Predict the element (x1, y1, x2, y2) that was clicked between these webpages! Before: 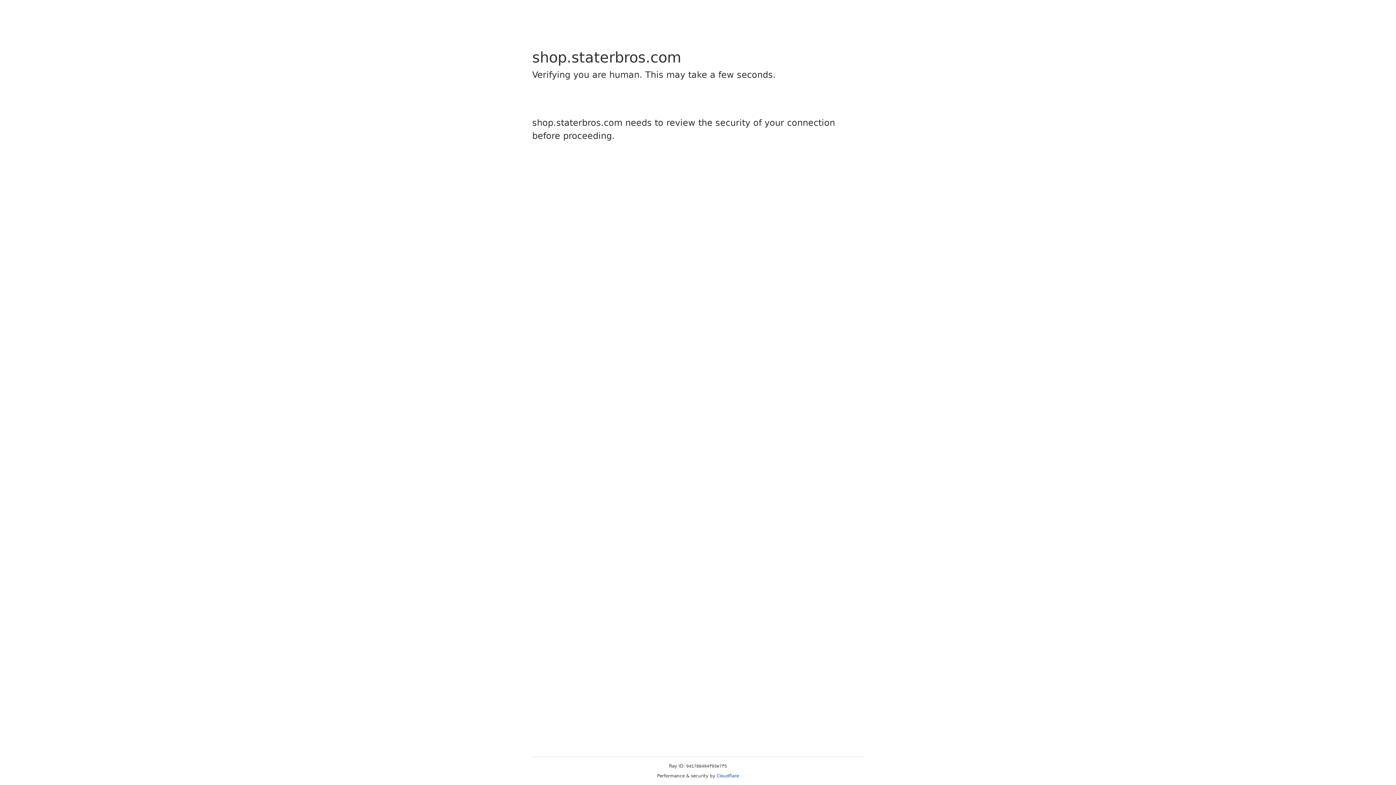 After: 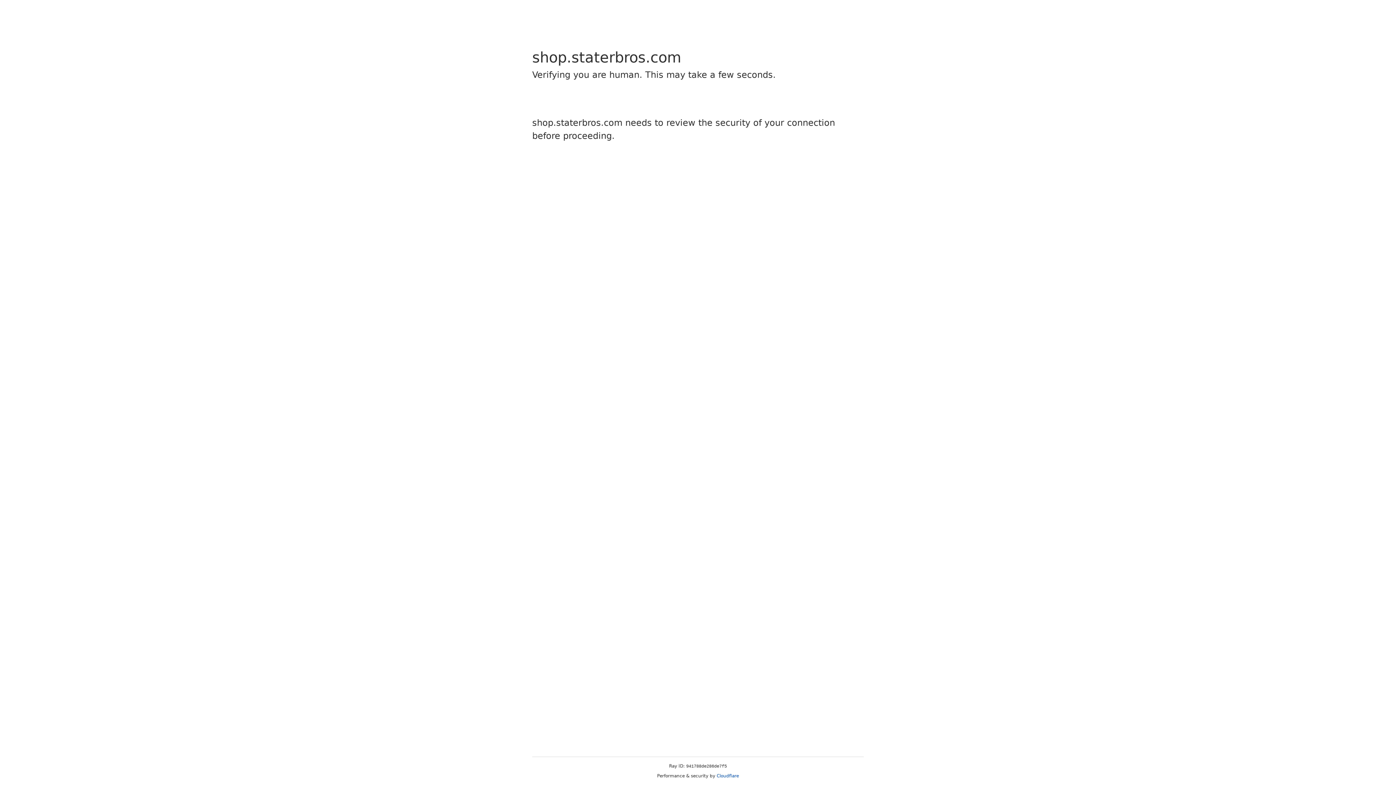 Action: bbox: (716, 773, 739, 778) label: Cloudflare